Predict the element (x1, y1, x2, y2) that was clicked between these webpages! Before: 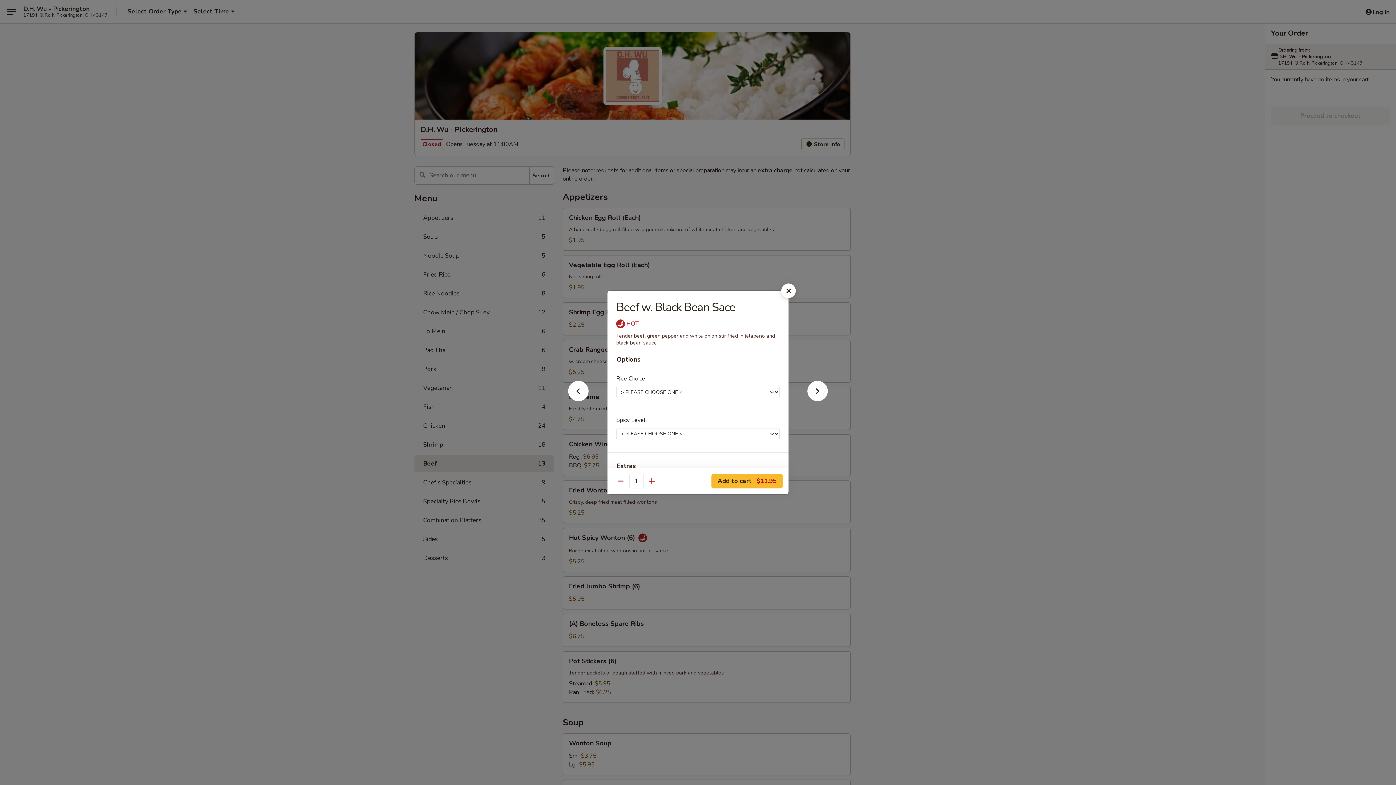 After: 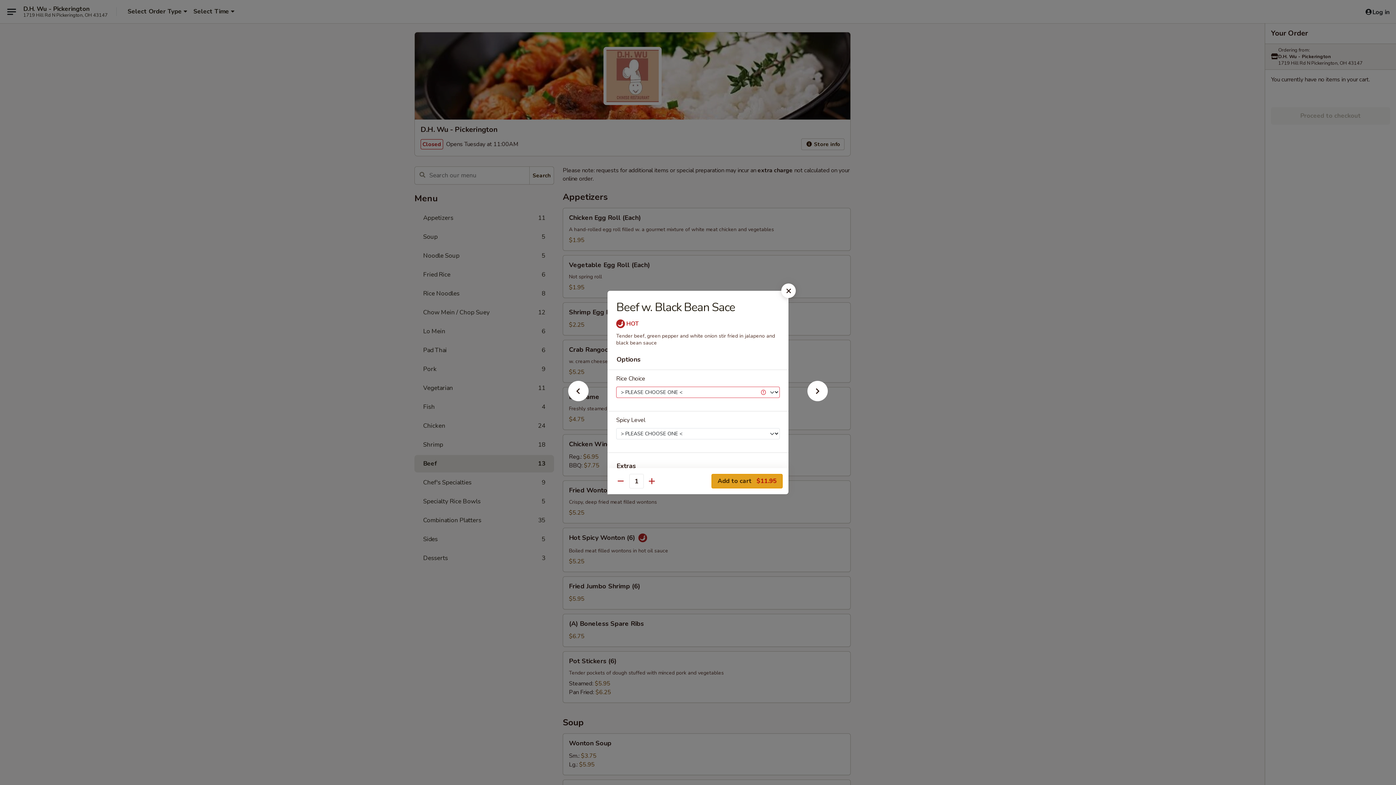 Action: bbox: (711, 474, 782, 488) label: Add to cart $11.95